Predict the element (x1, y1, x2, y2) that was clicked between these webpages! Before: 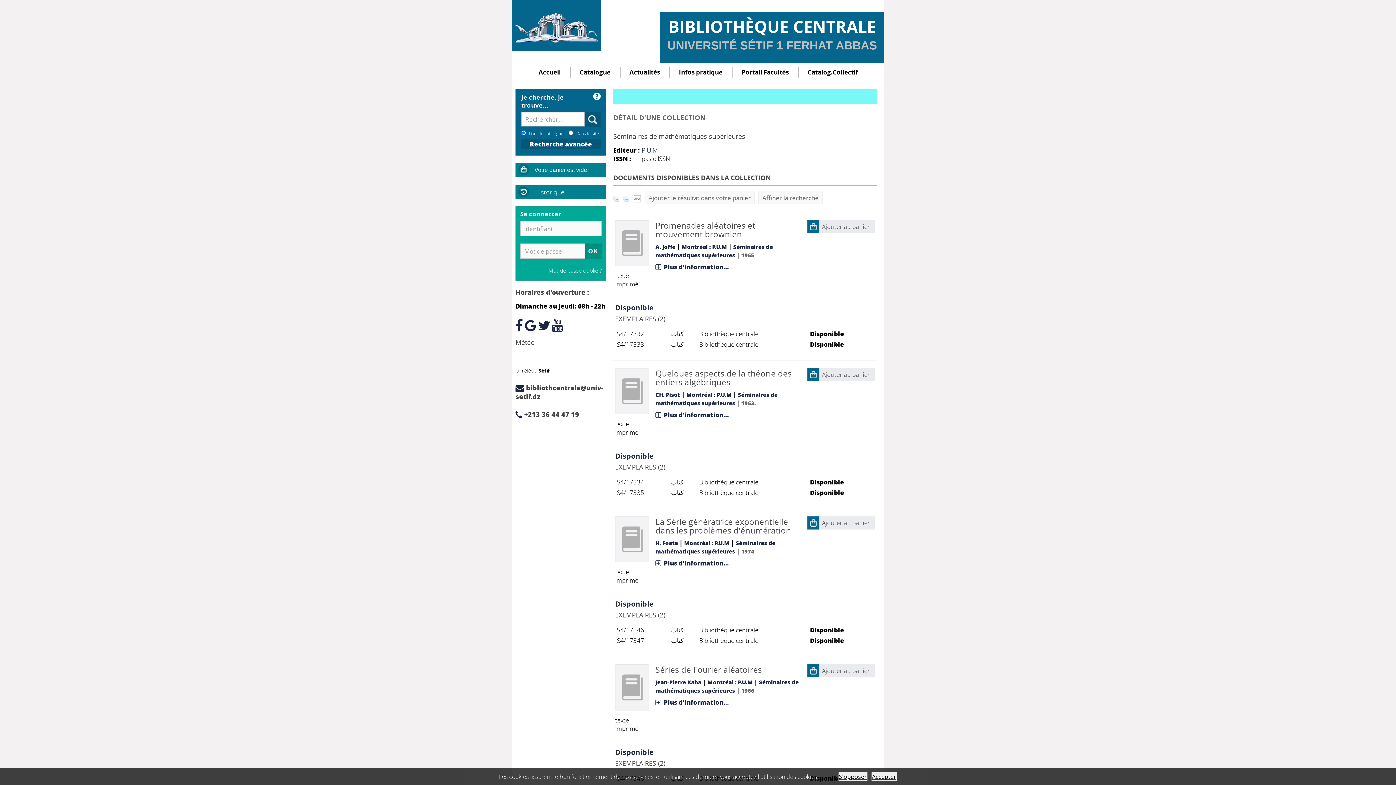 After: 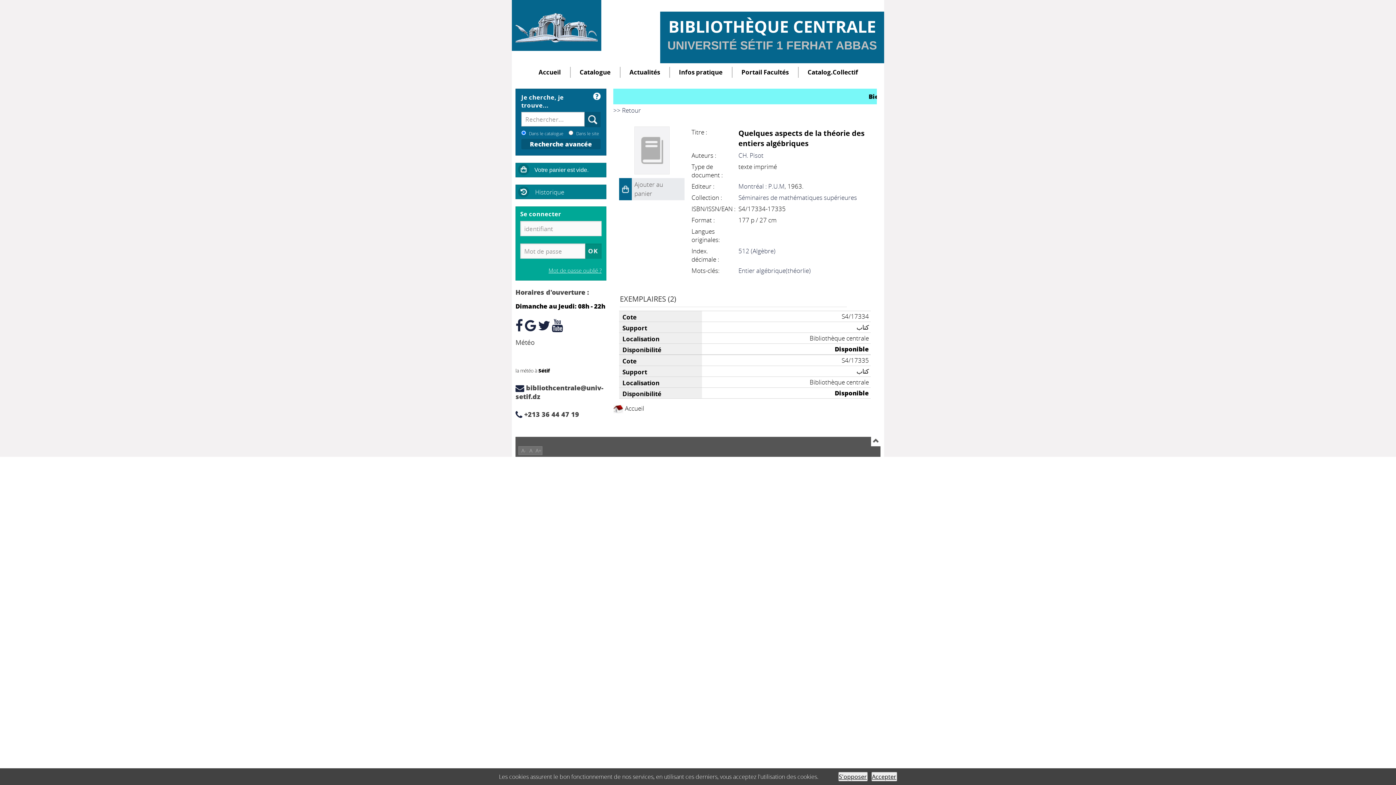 Action: bbox: (655, 376, 801, 388) label: Quelques aspects de la théorie des entiers algébriques